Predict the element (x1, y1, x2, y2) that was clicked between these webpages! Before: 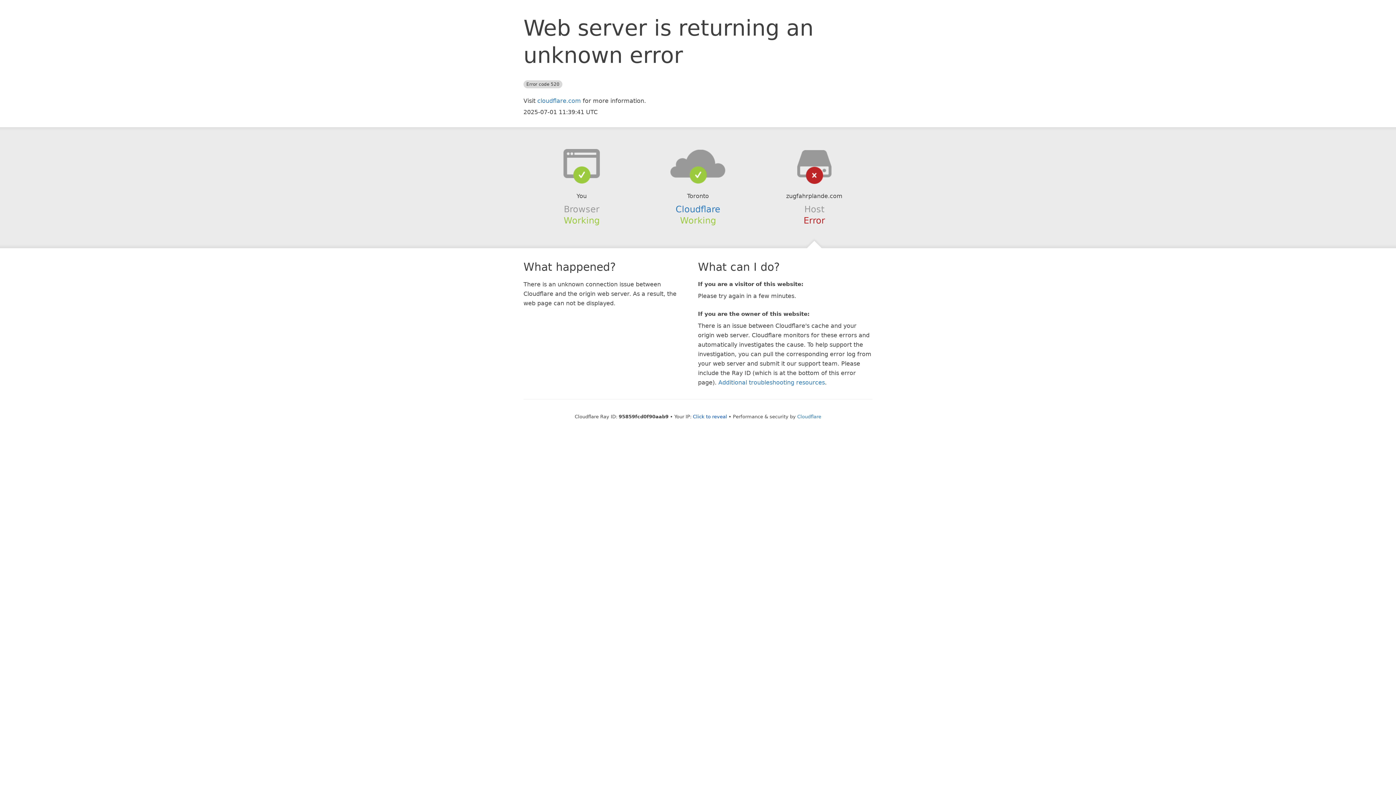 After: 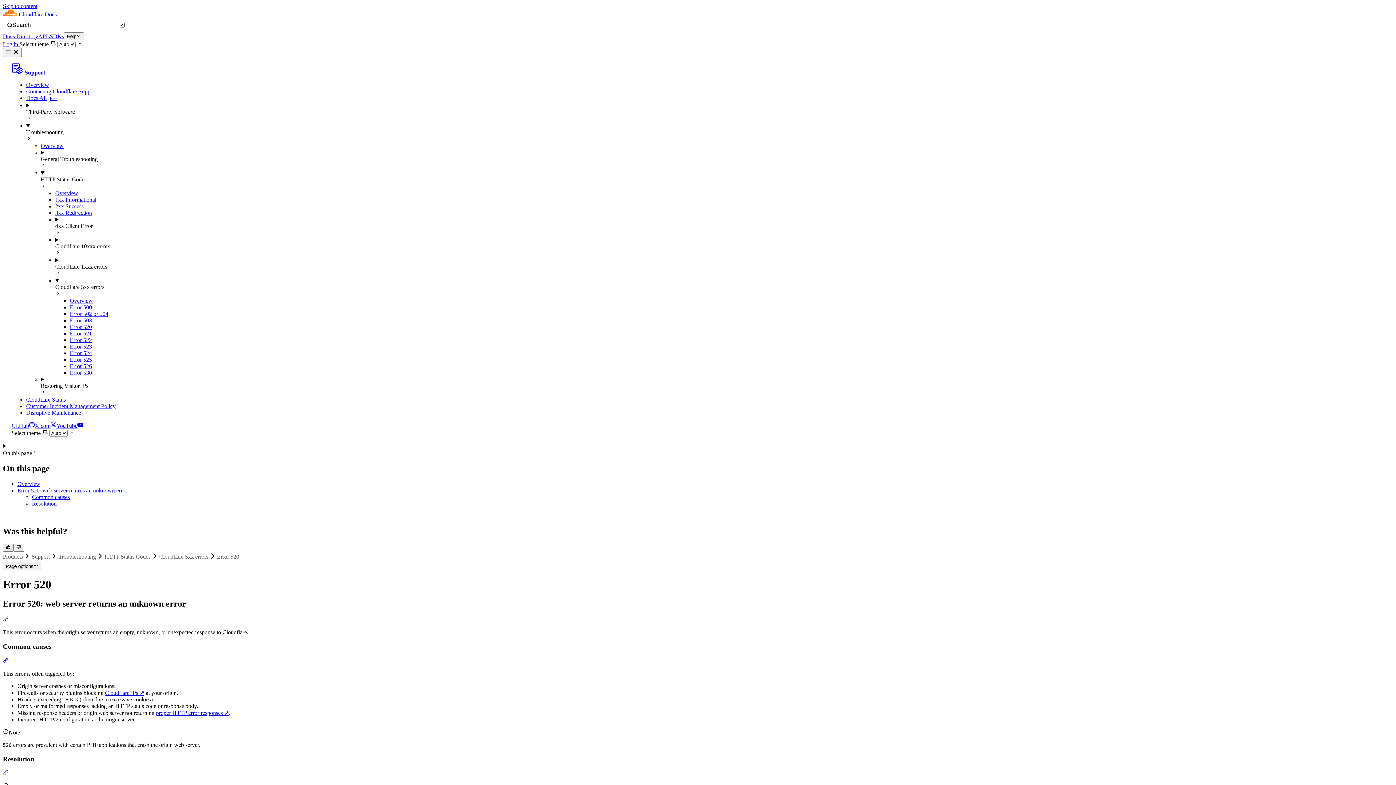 Action: bbox: (718, 379, 825, 386) label: Additional troubleshooting resources